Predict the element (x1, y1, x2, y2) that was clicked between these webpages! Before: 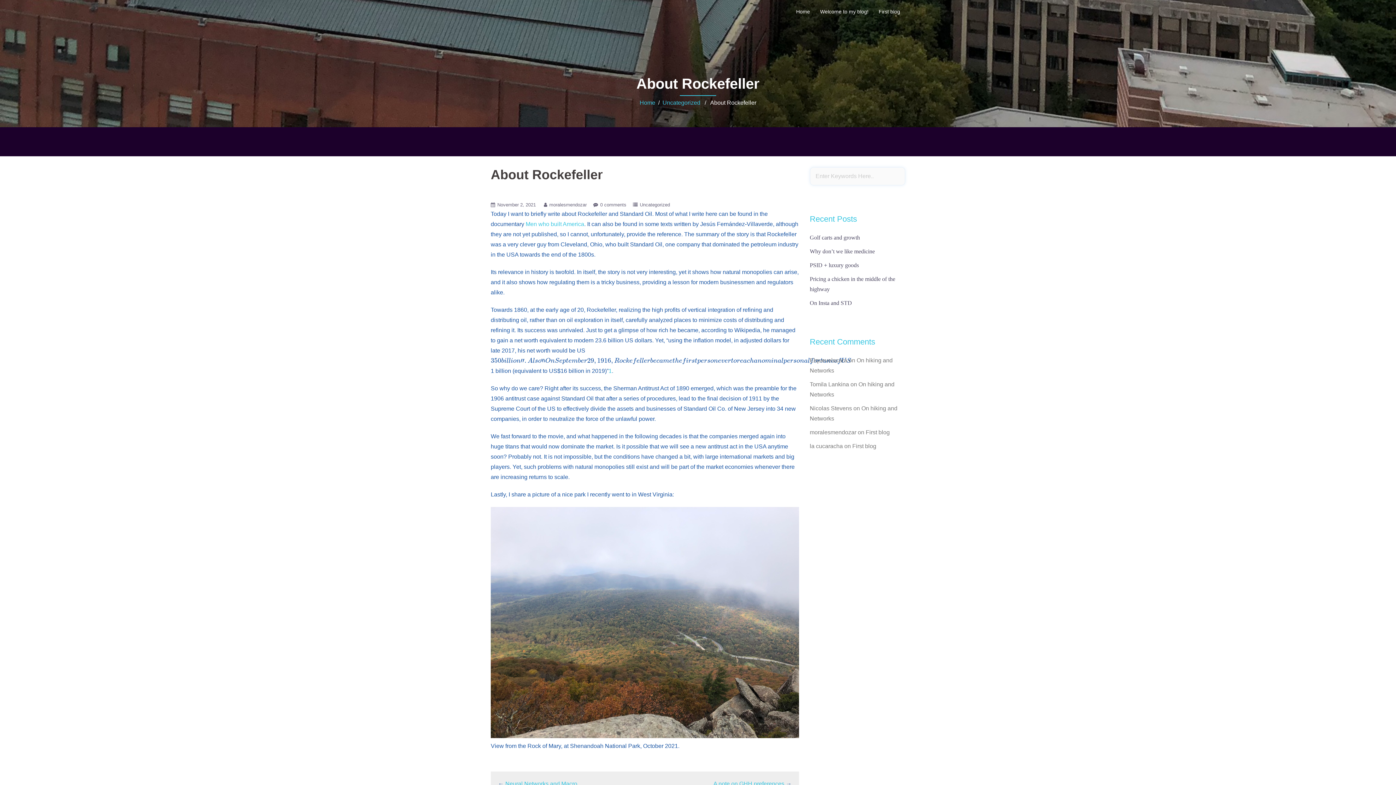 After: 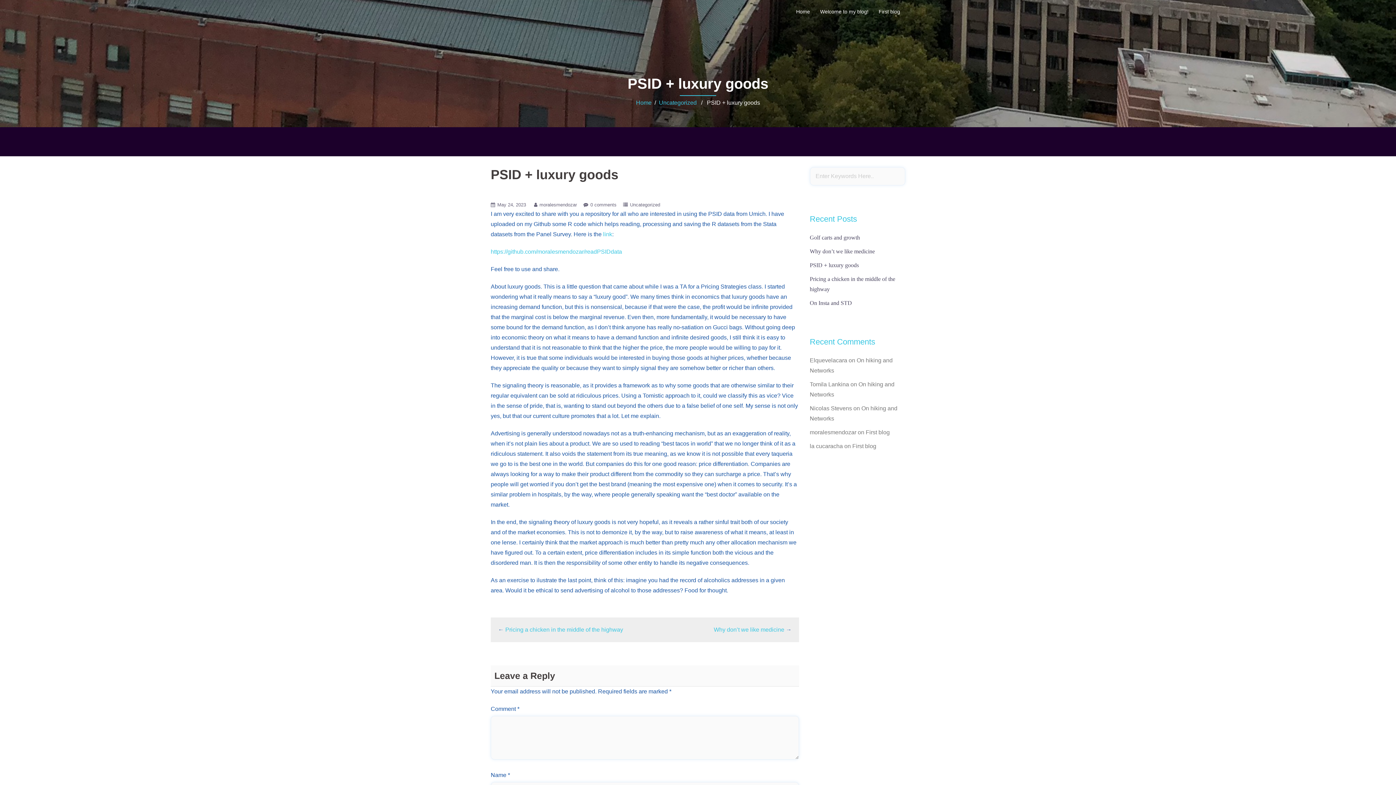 Action: label: PSID + luxury goods bbox: (810, 262, 859, 268)